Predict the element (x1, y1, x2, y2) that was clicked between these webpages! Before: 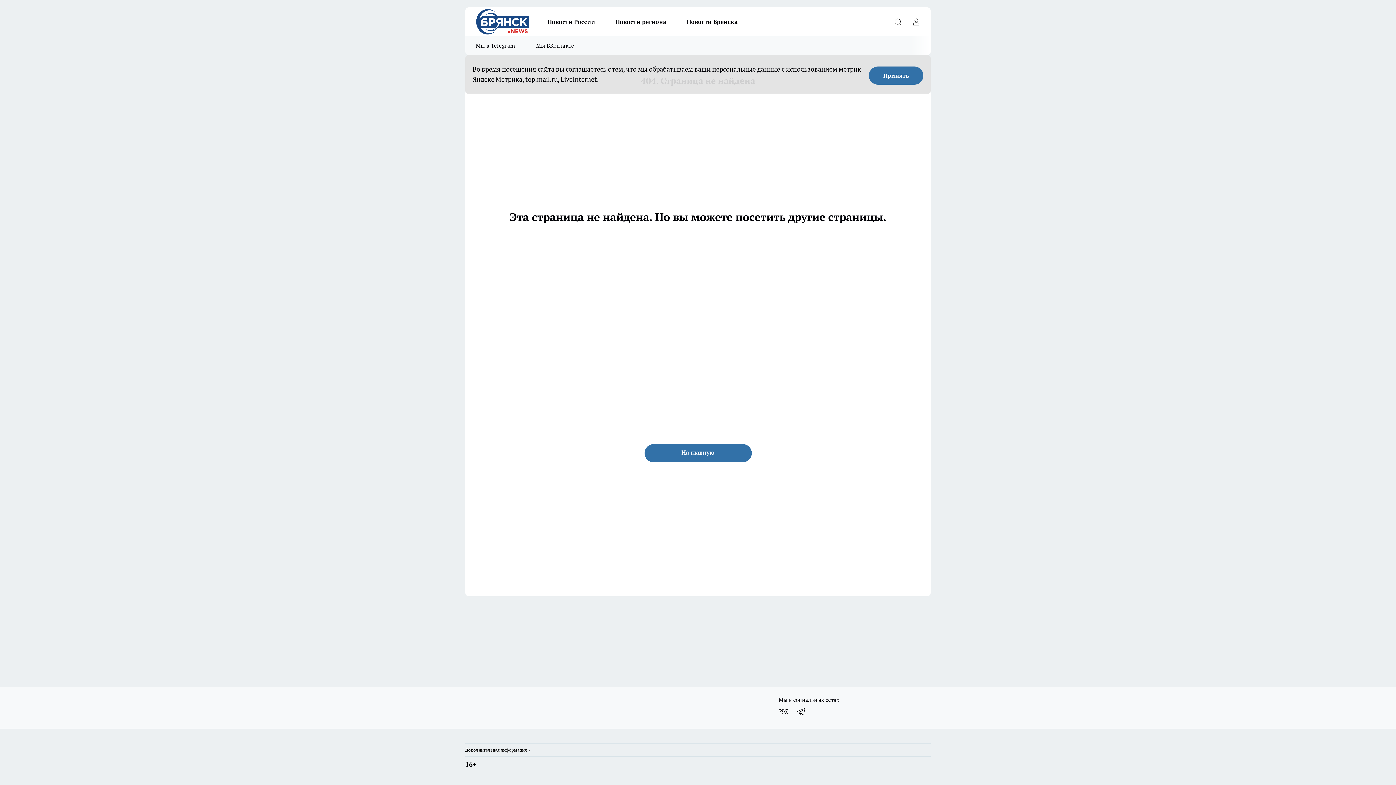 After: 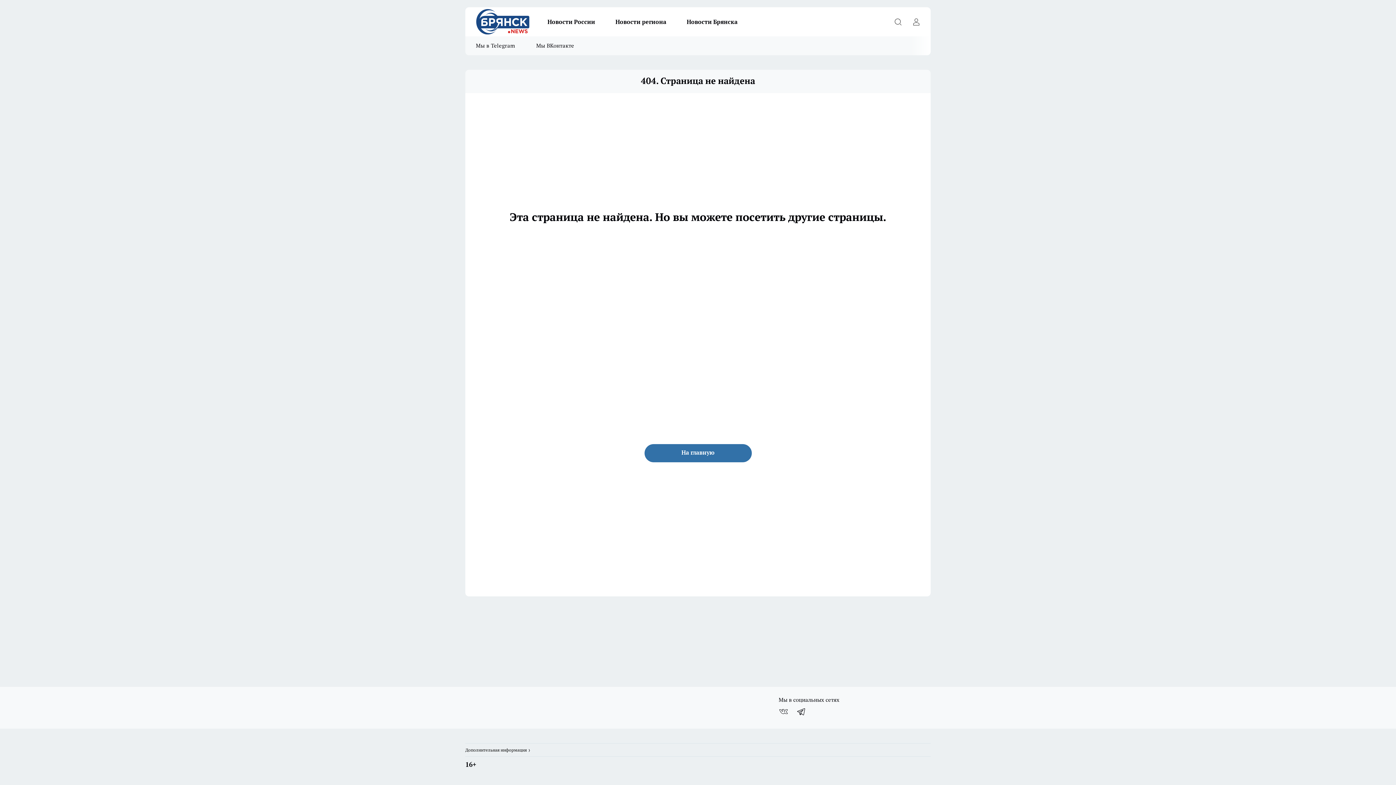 Action: label: Принять bbox: (869, 66, 923, 84)